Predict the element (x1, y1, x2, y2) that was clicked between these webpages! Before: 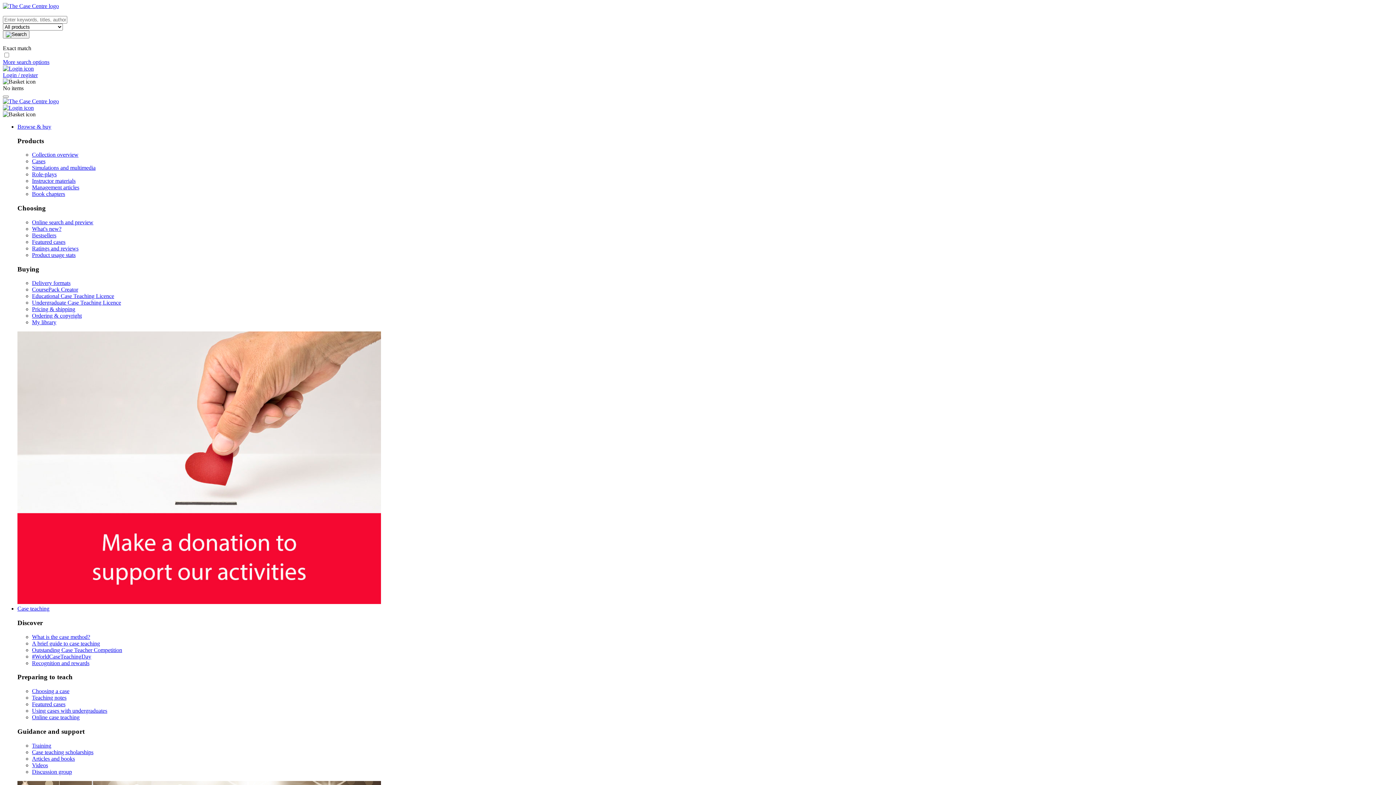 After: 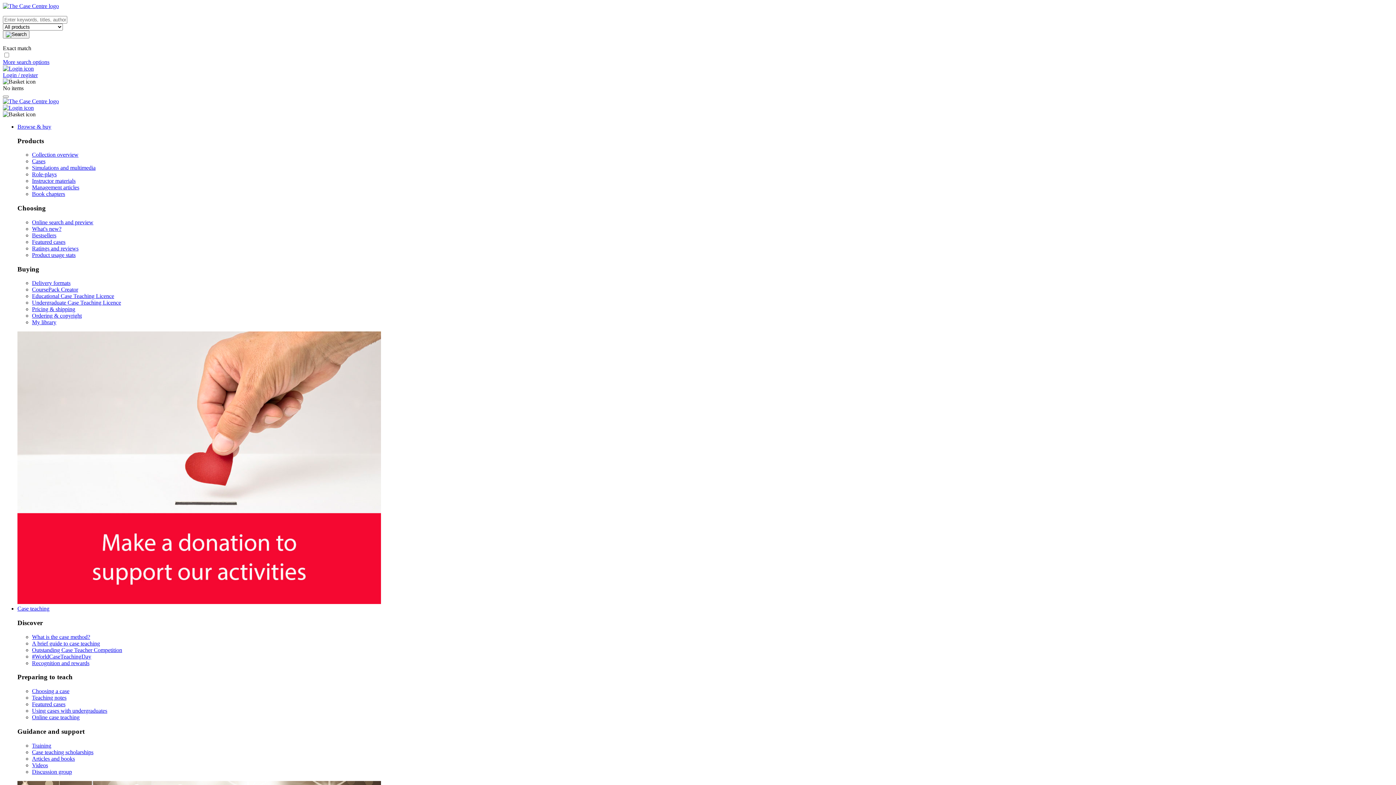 Action: bbox: (32, 755, 74, 762) label: Articles and books